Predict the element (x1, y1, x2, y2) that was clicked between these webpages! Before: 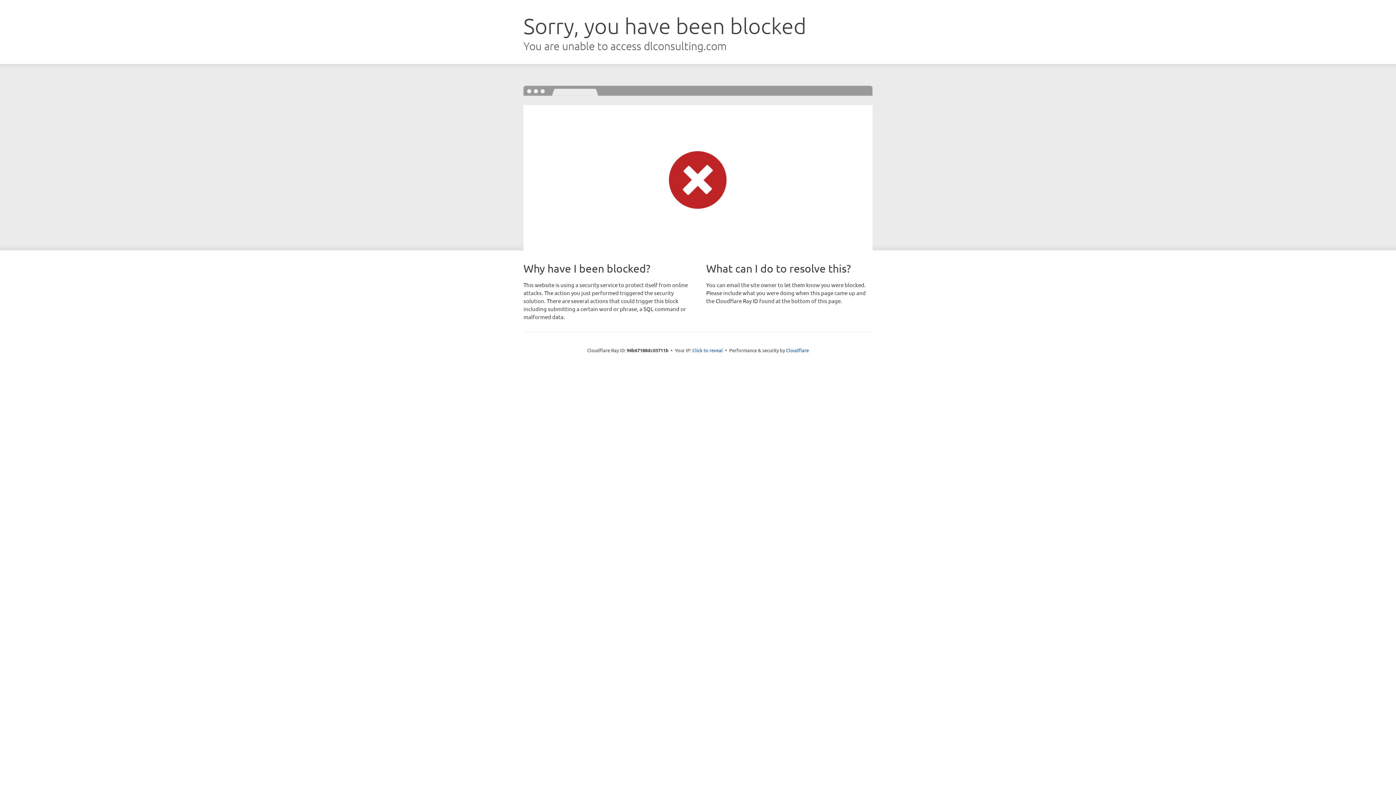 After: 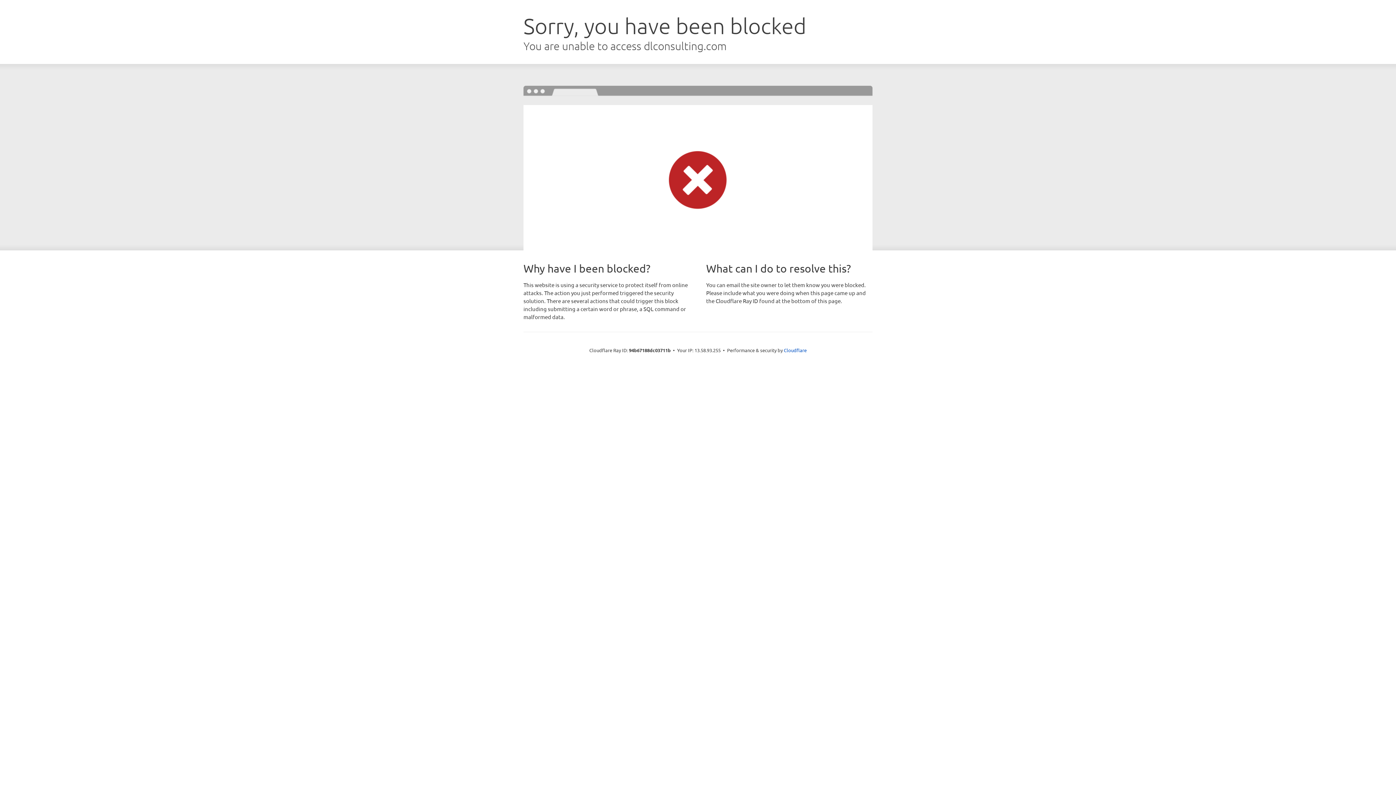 Action: label: Click to reveal bbox: (692, 346, 723, 353)